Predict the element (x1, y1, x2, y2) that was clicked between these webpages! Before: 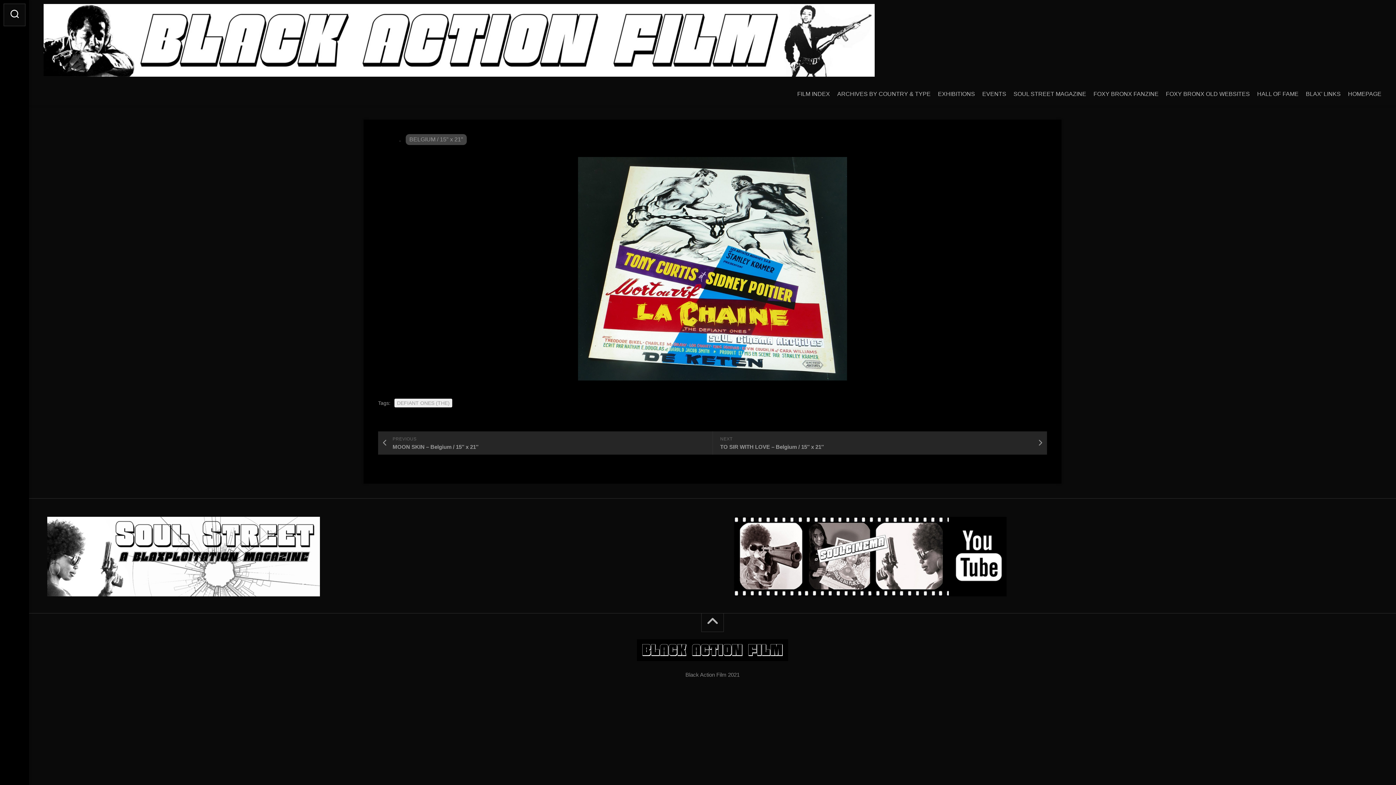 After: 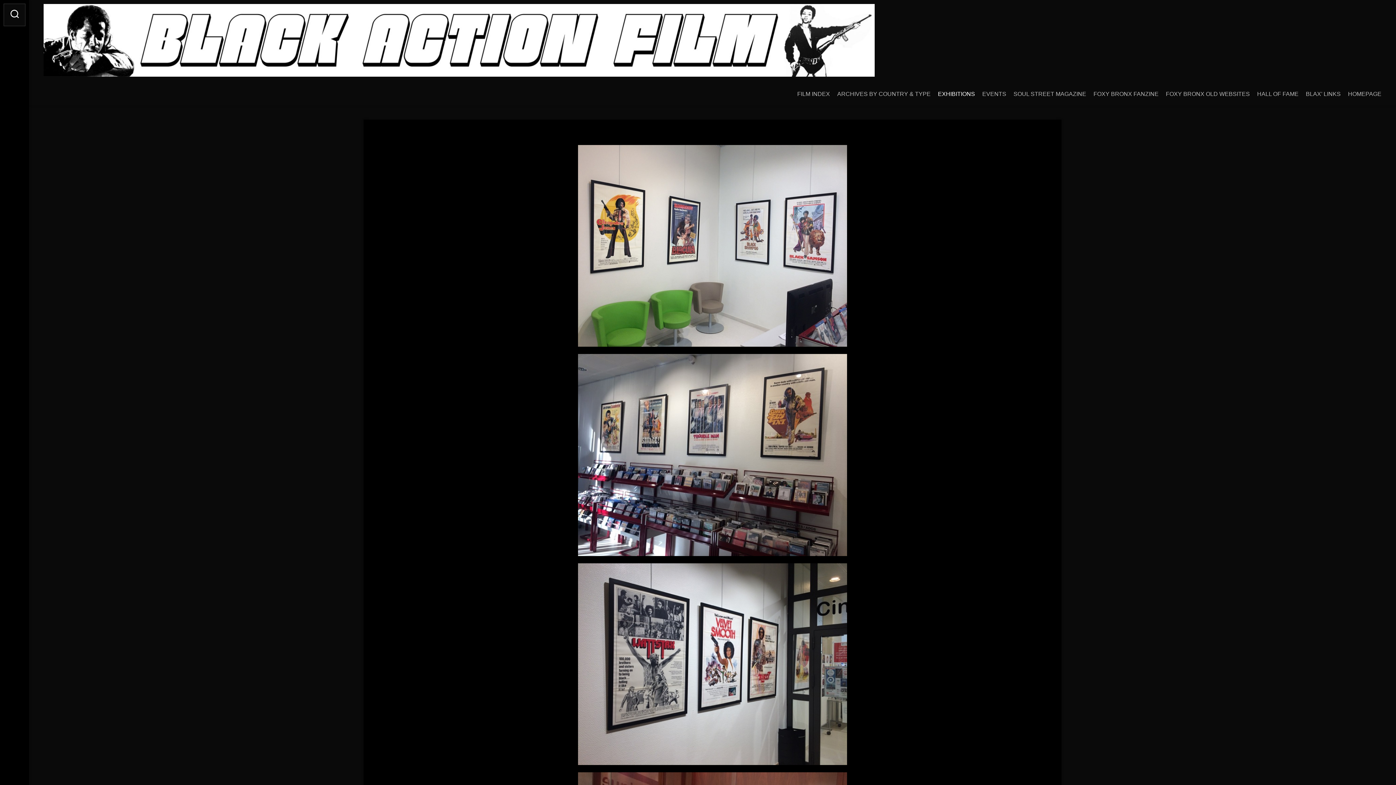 Action: label: EXHIBITIONS bbox: (938, 90, 975, 97)